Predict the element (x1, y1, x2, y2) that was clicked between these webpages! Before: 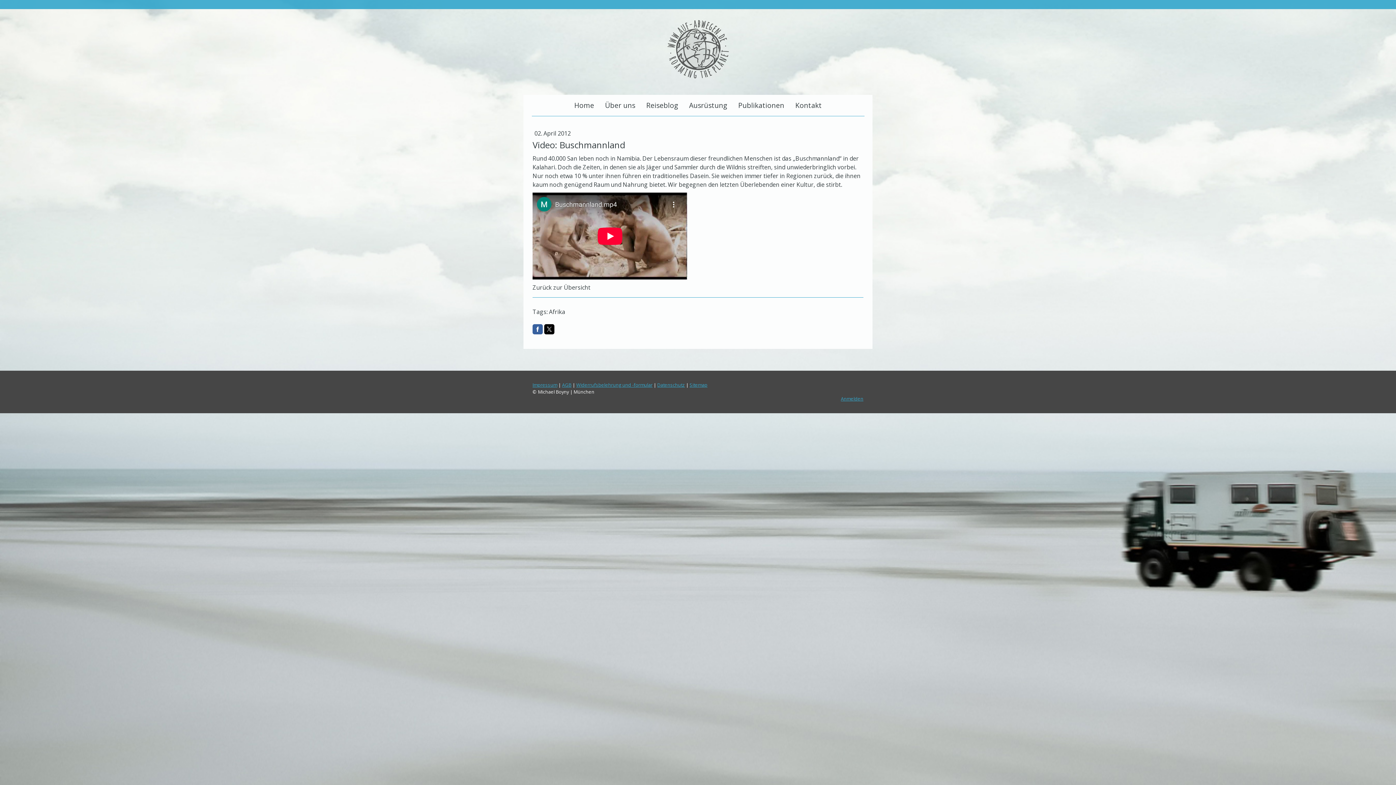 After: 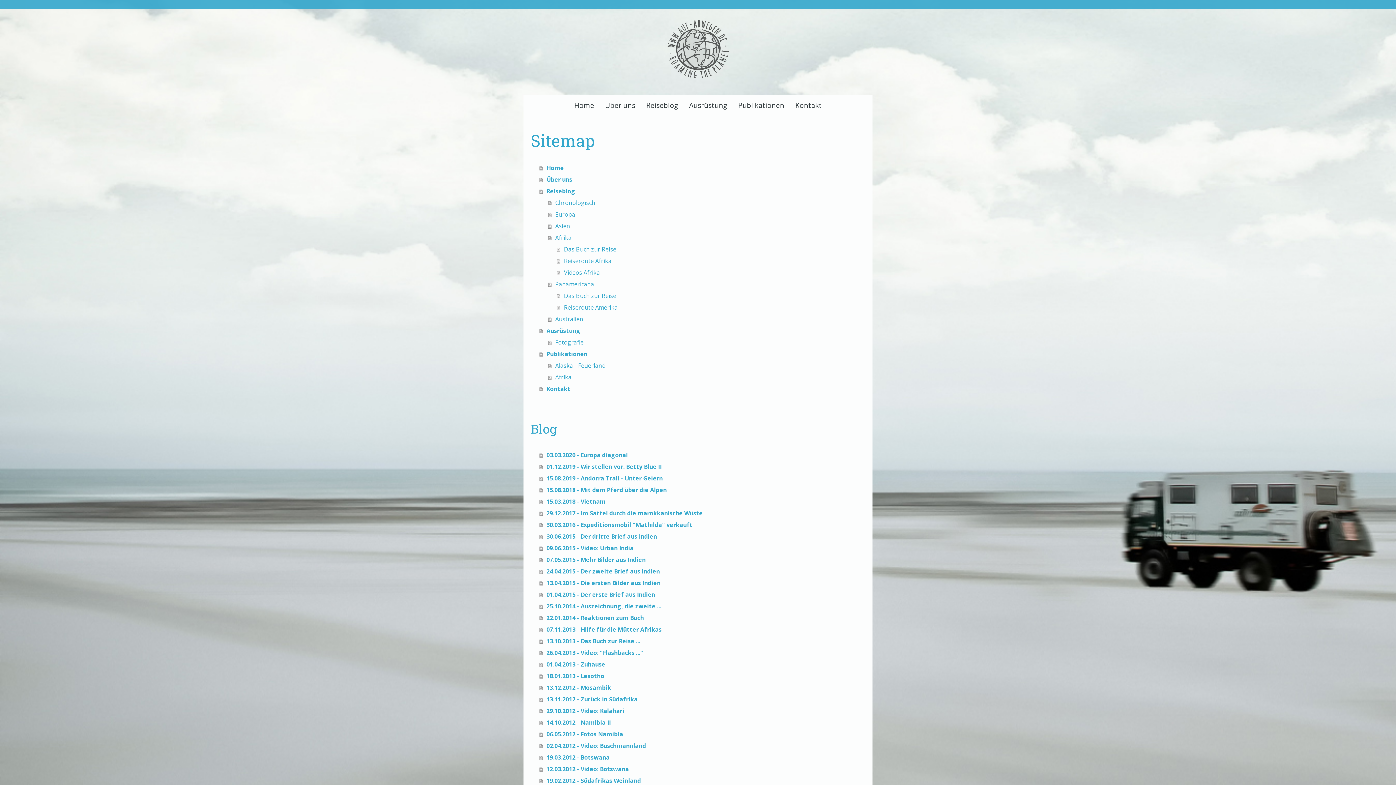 Action: bbox: (689, 381, 707, 388) label: Sitemap